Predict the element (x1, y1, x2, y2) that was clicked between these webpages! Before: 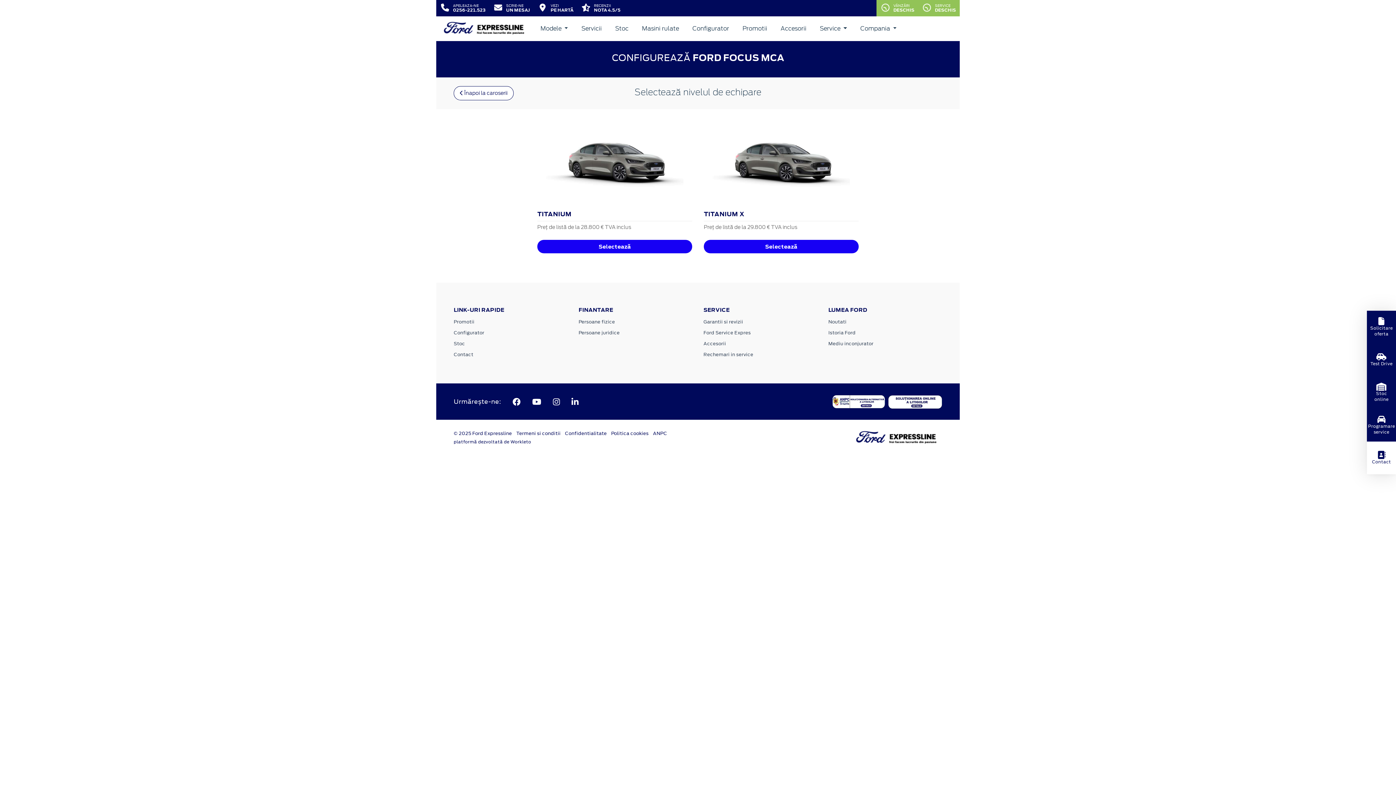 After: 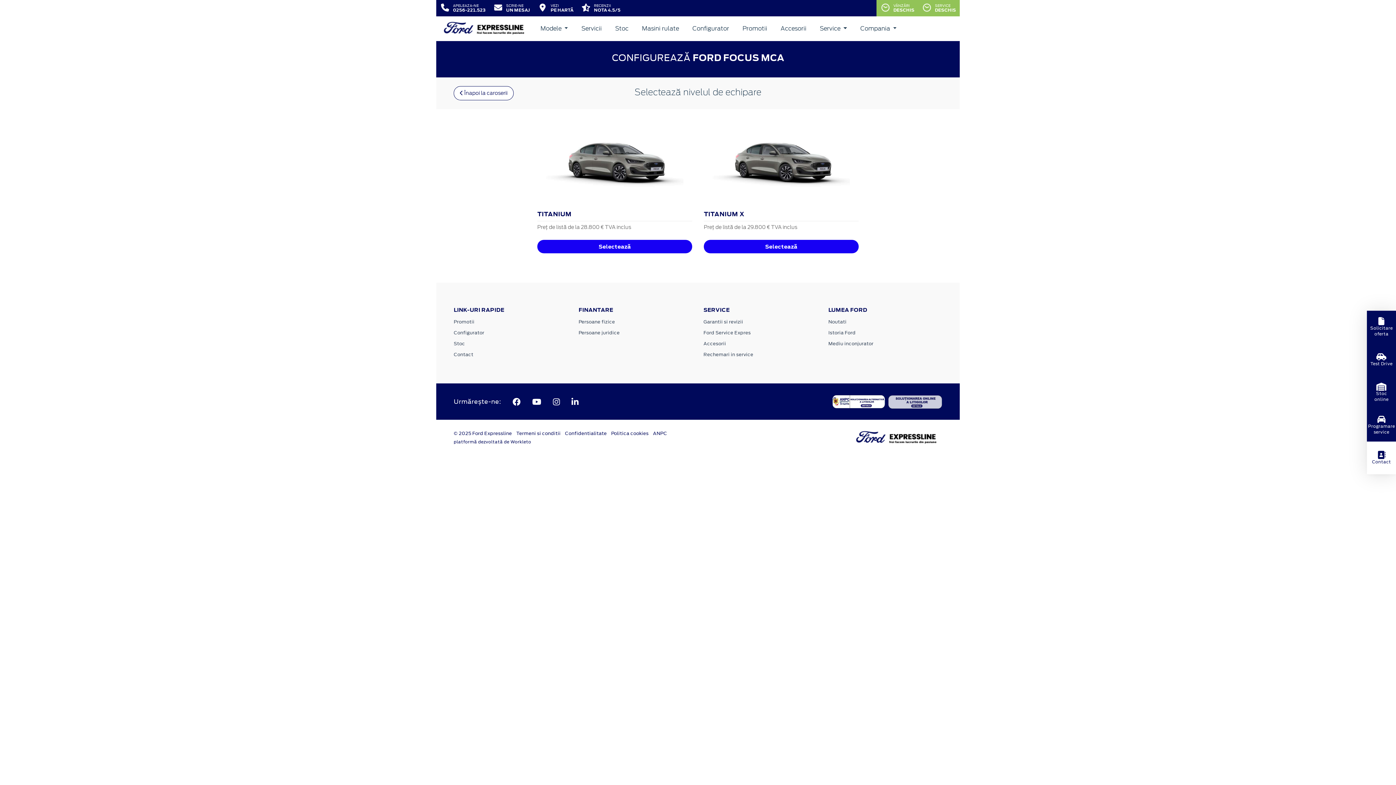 Action: bbox: (888, 394, 942, 407)